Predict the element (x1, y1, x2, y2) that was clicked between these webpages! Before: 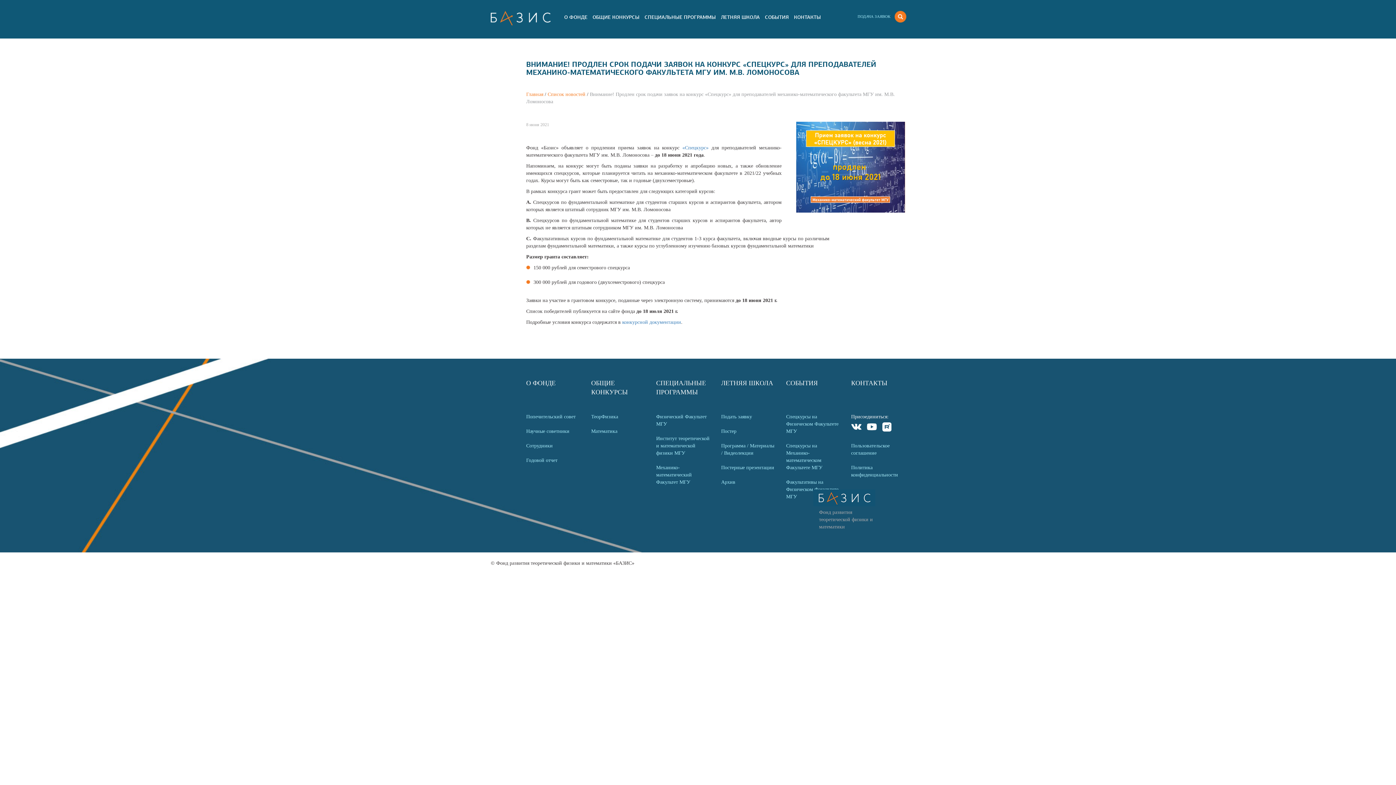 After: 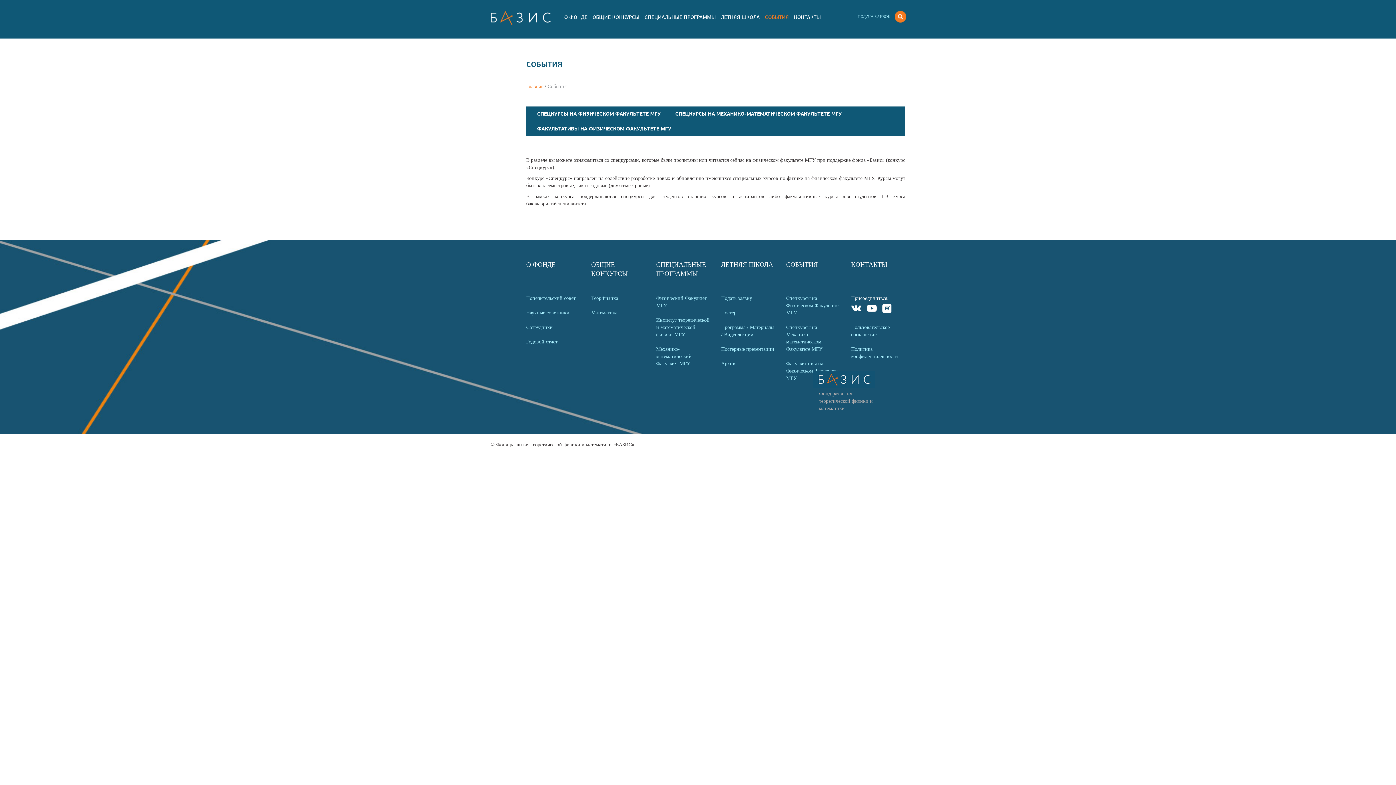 Action: bbox: (762, 10, 791, 23) label: СОБЫТИЯ